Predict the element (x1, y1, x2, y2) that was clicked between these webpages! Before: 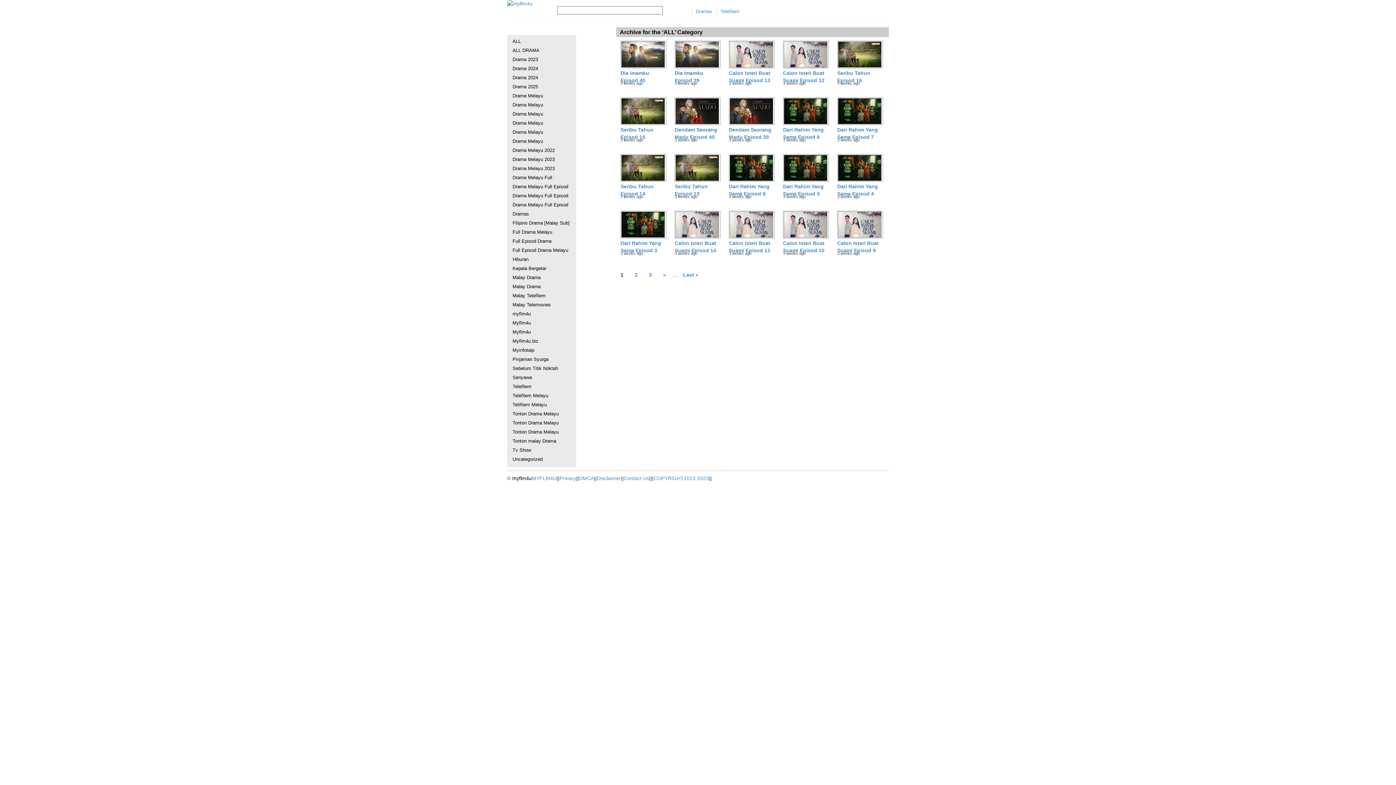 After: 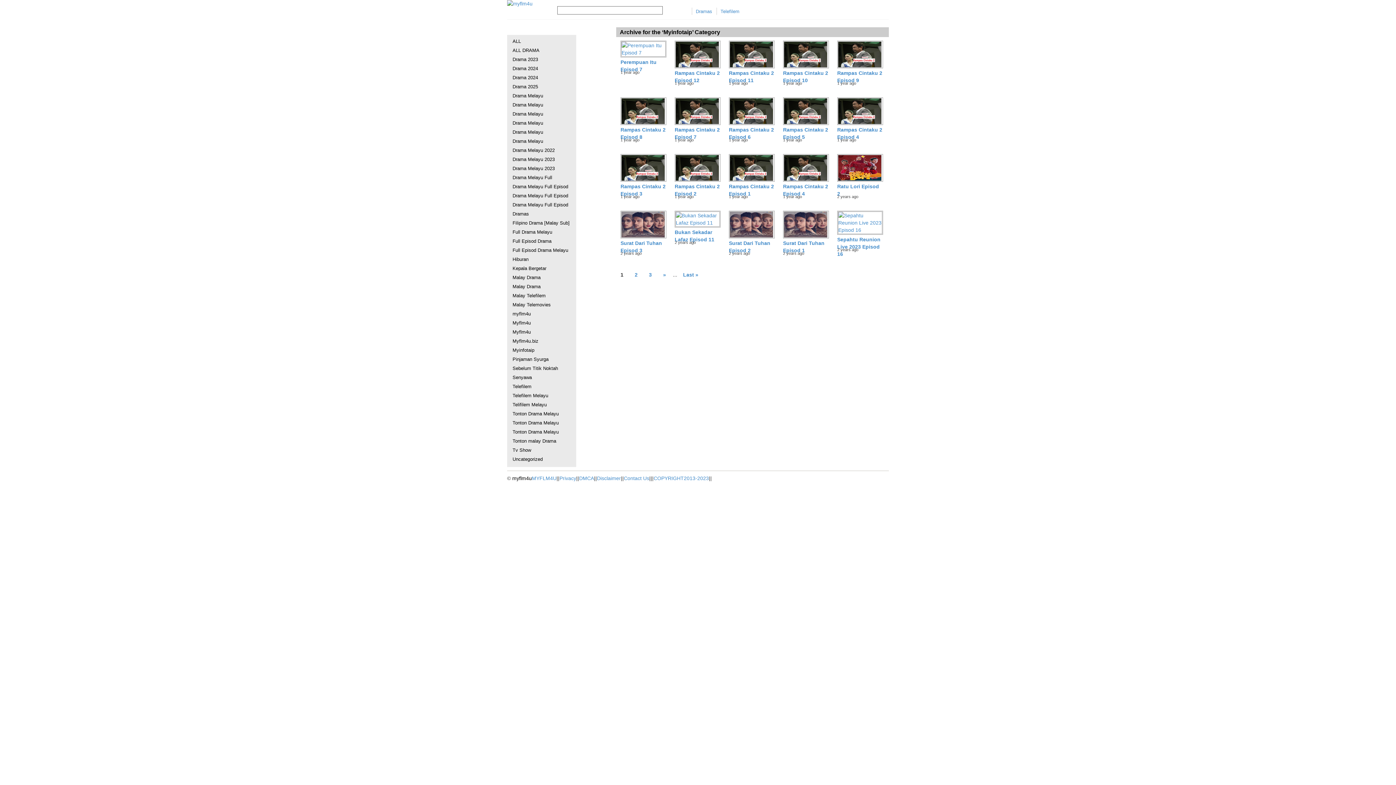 Action: label: Myinfotaip bbox: (512, 347, 534, 353)